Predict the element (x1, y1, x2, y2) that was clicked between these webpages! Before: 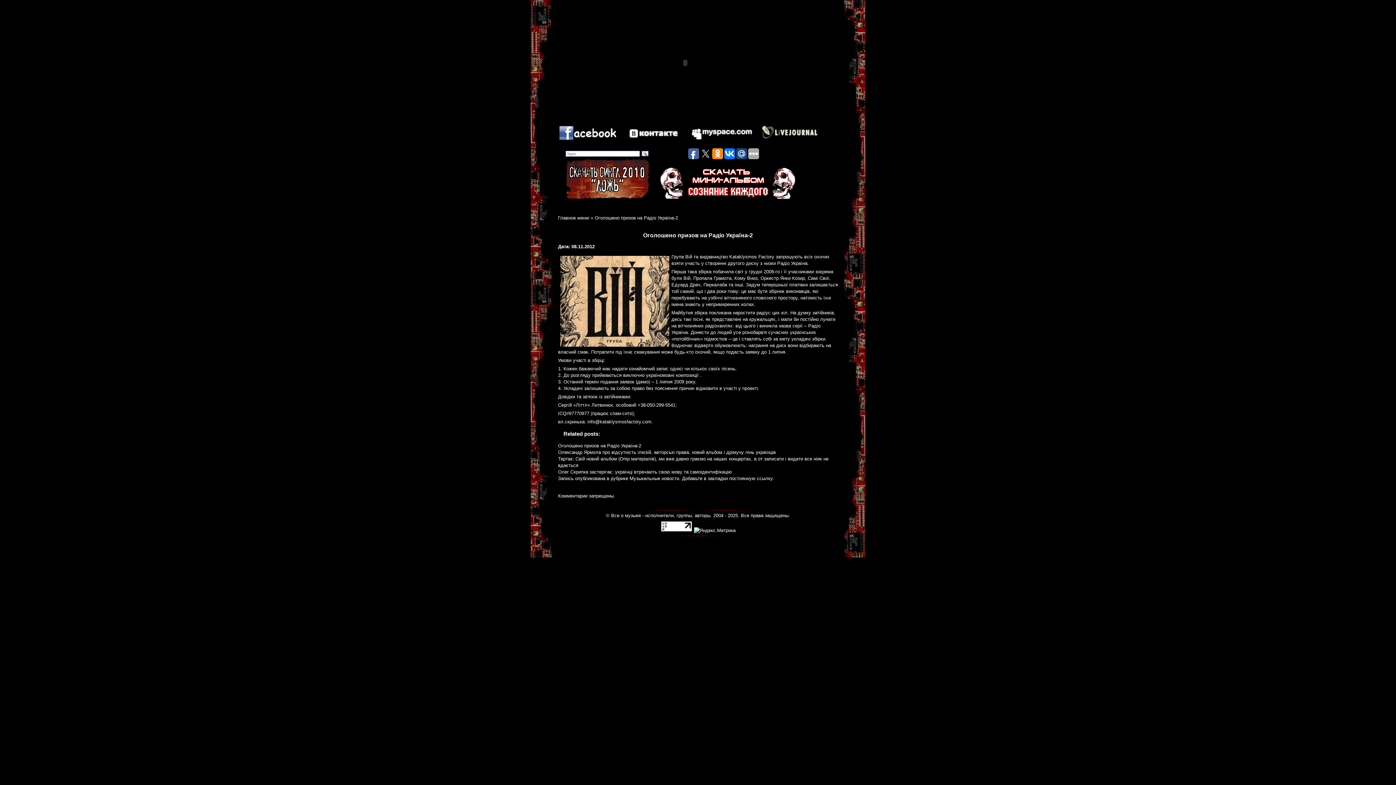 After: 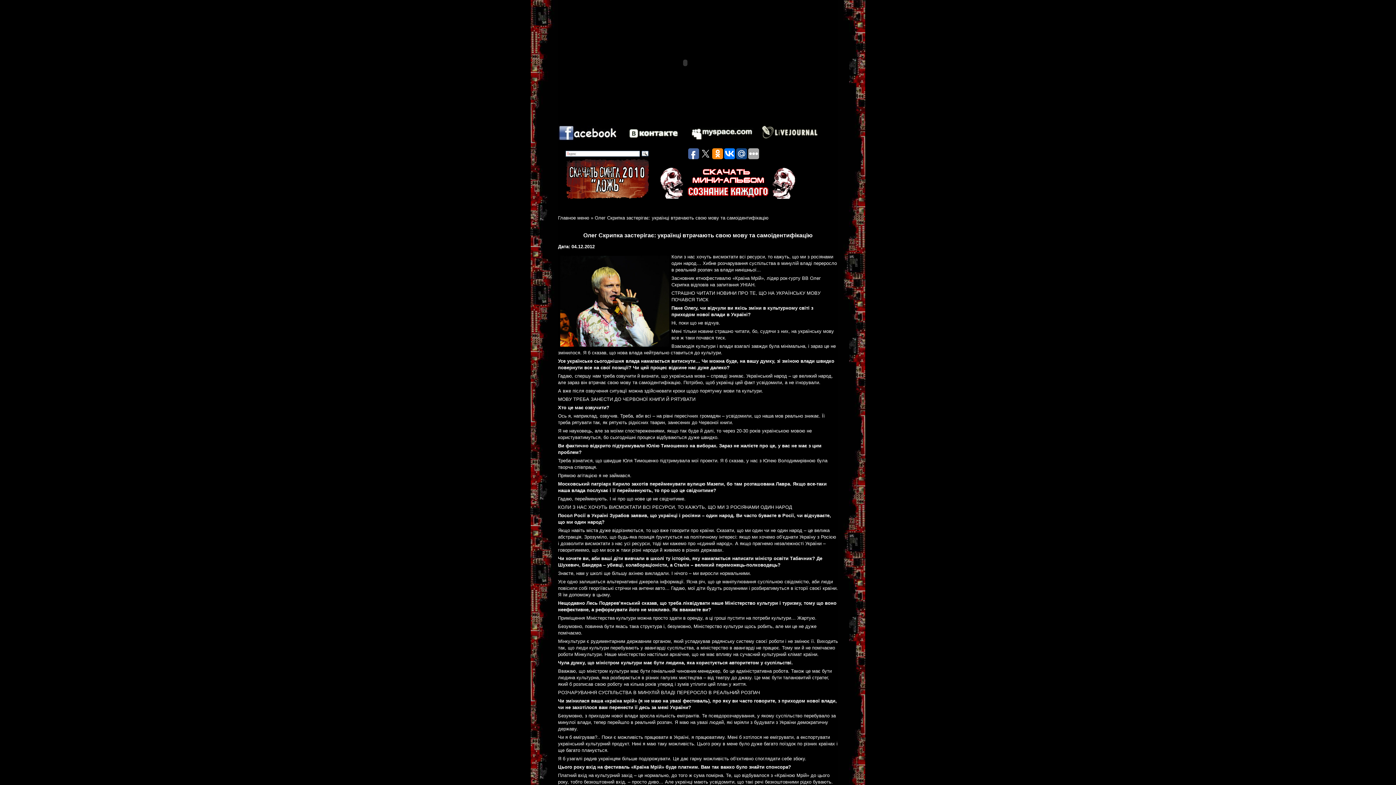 Action: bbox: (558, 469, 732, 475) label: Олег Скрипка застерігає: українці втрачають свою мову та самоідентифікацію